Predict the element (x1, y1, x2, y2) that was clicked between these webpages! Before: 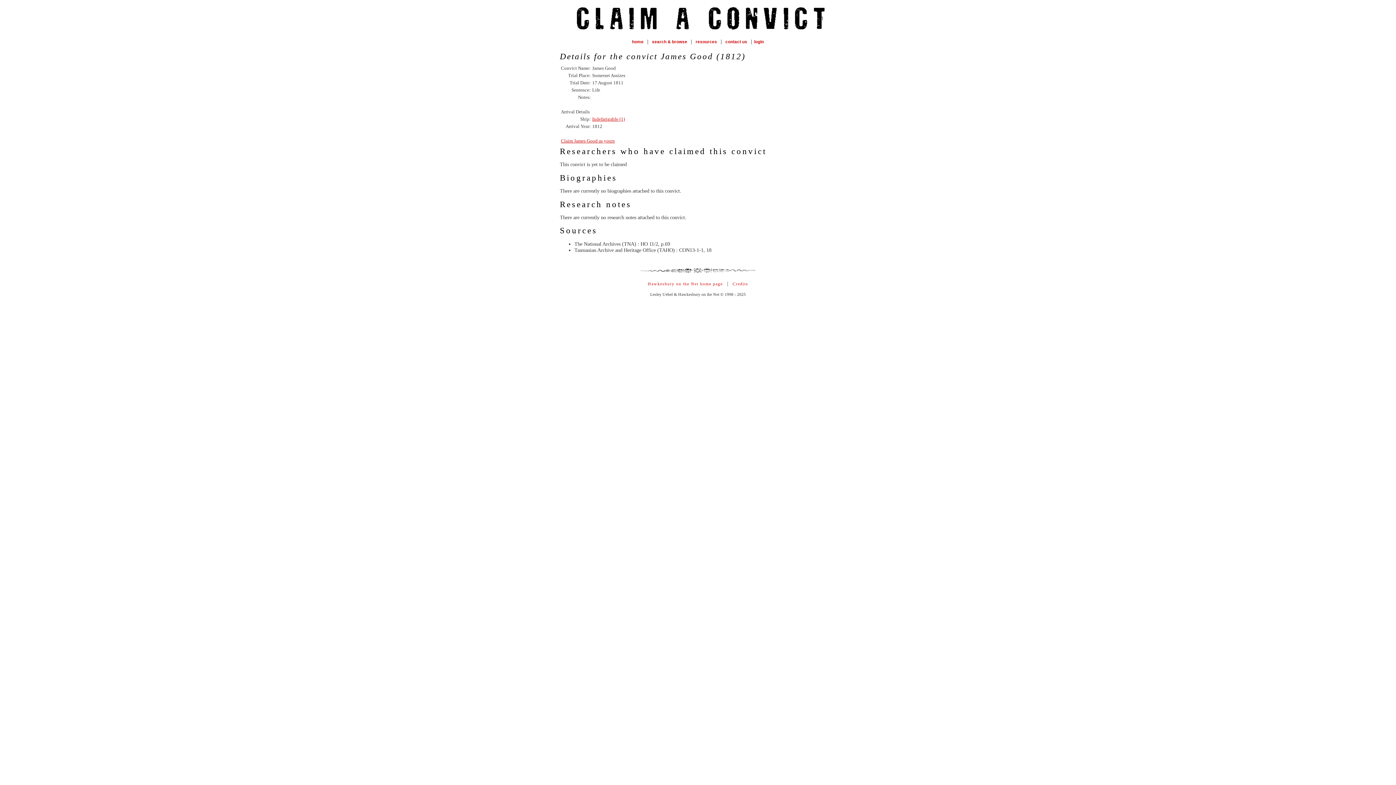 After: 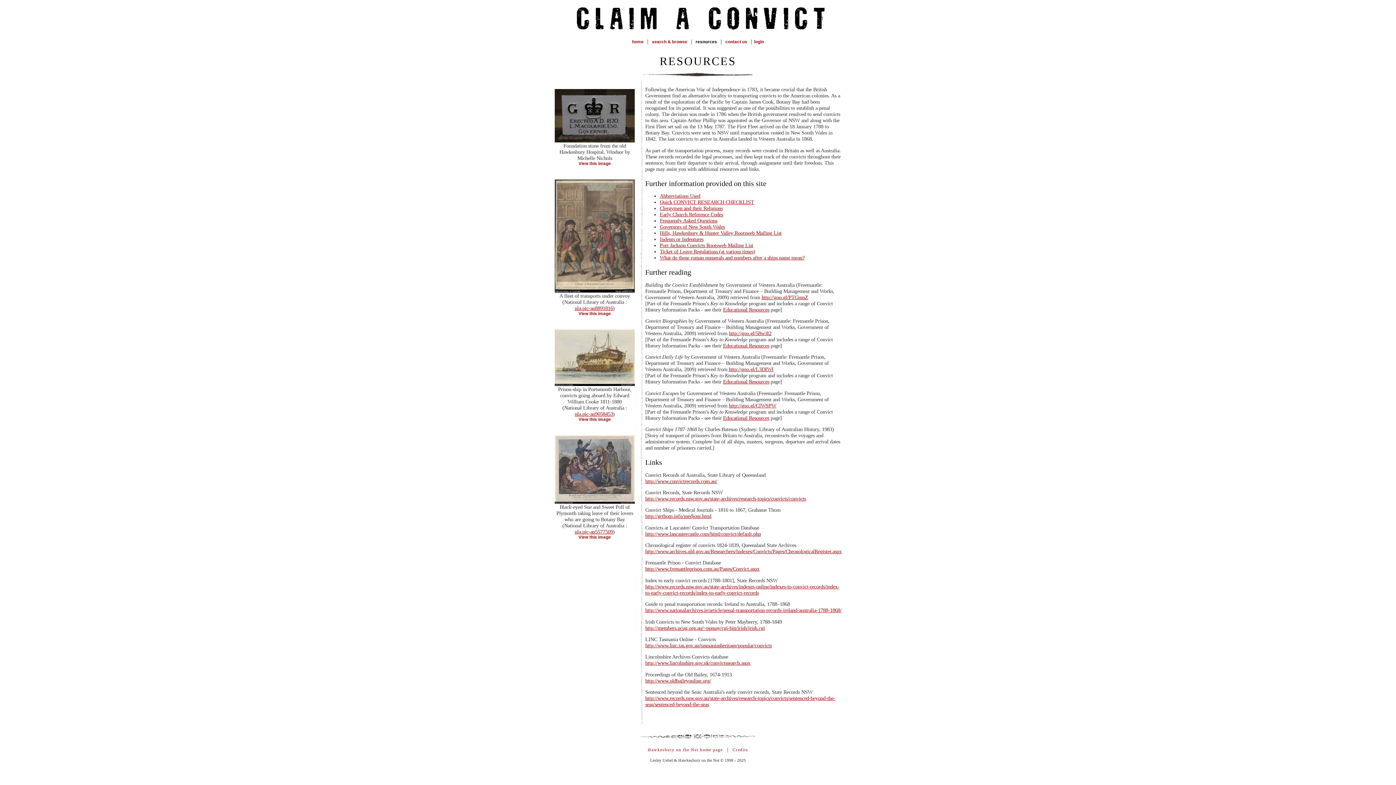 Action: label: resources bbox: (695, 39, 717, 44)